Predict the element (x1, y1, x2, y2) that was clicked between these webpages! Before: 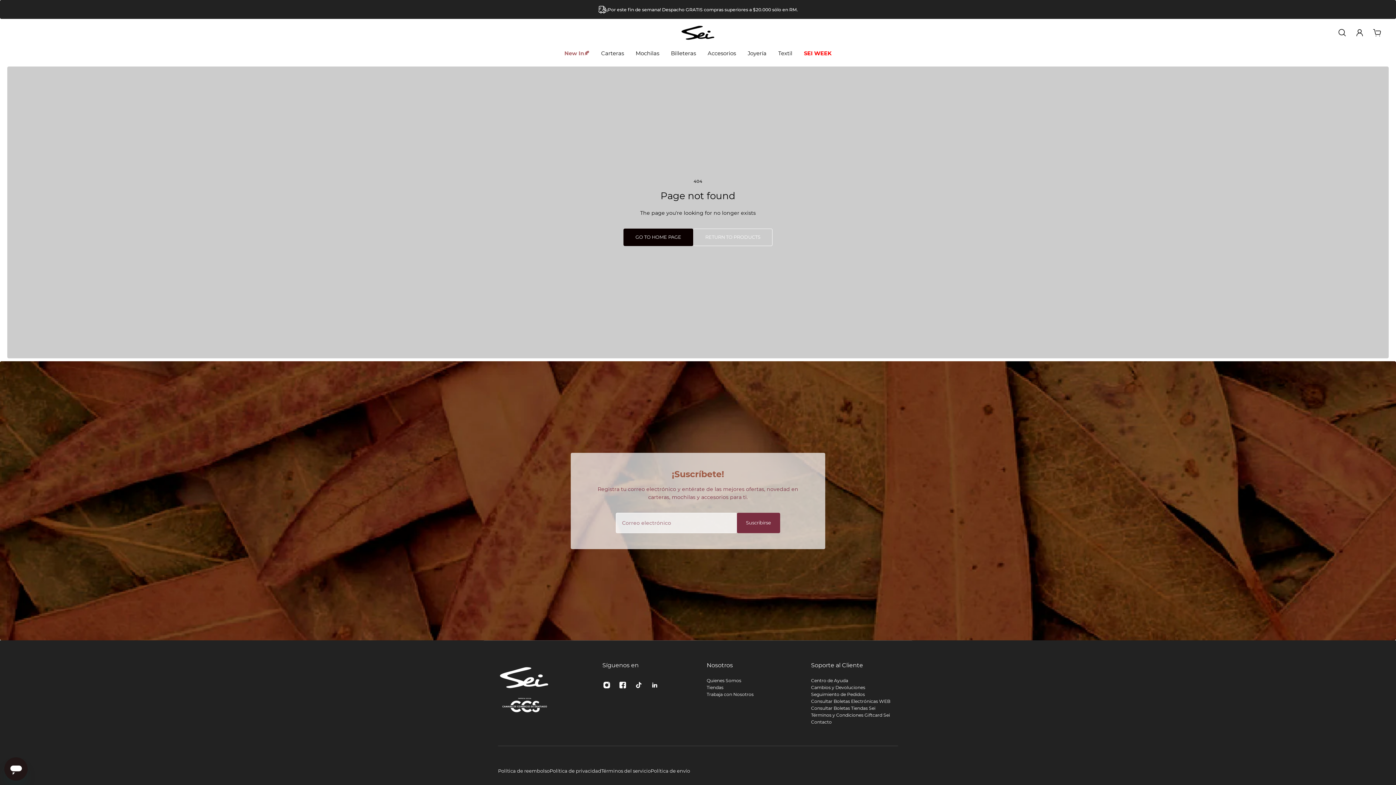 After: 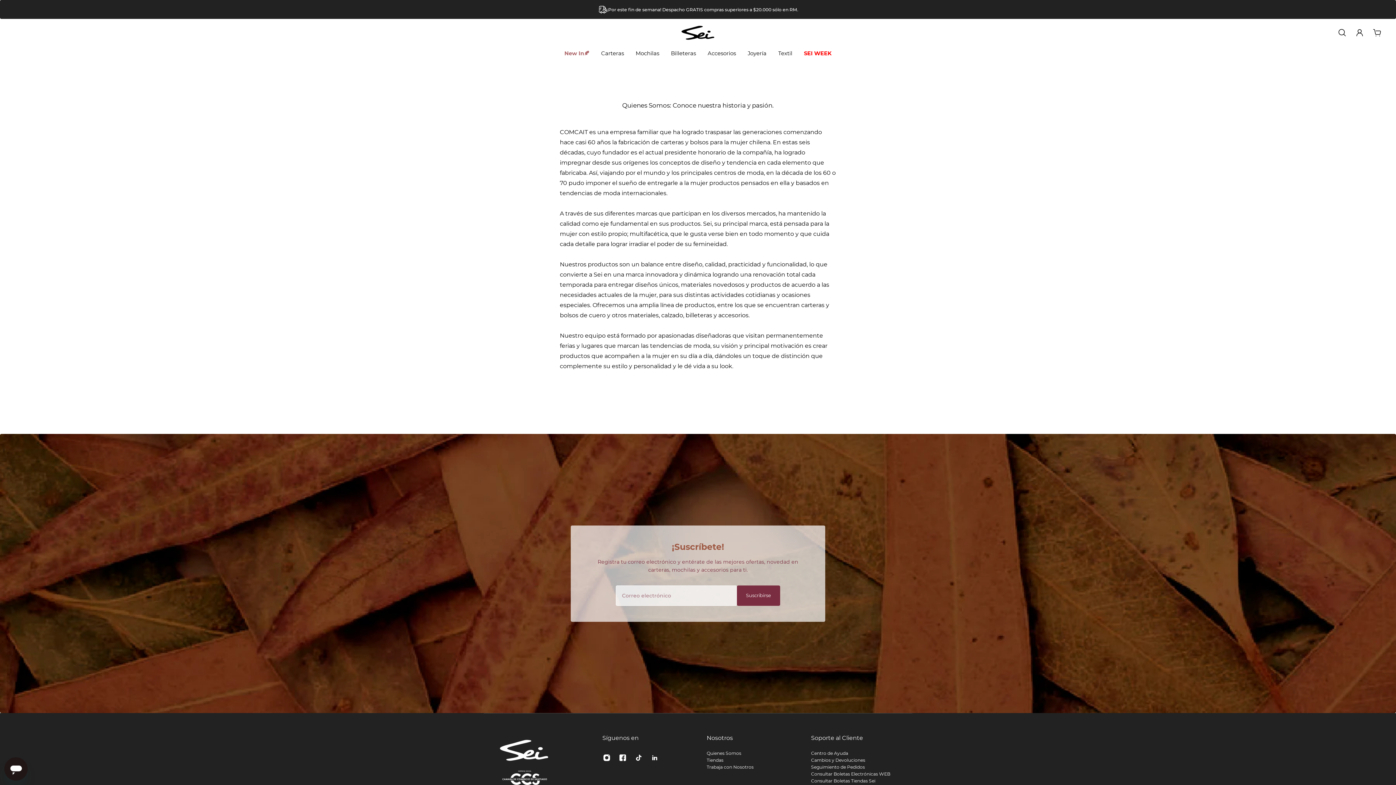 Action: label: Quienes Somos bbox: (706, 677, 753, 684)